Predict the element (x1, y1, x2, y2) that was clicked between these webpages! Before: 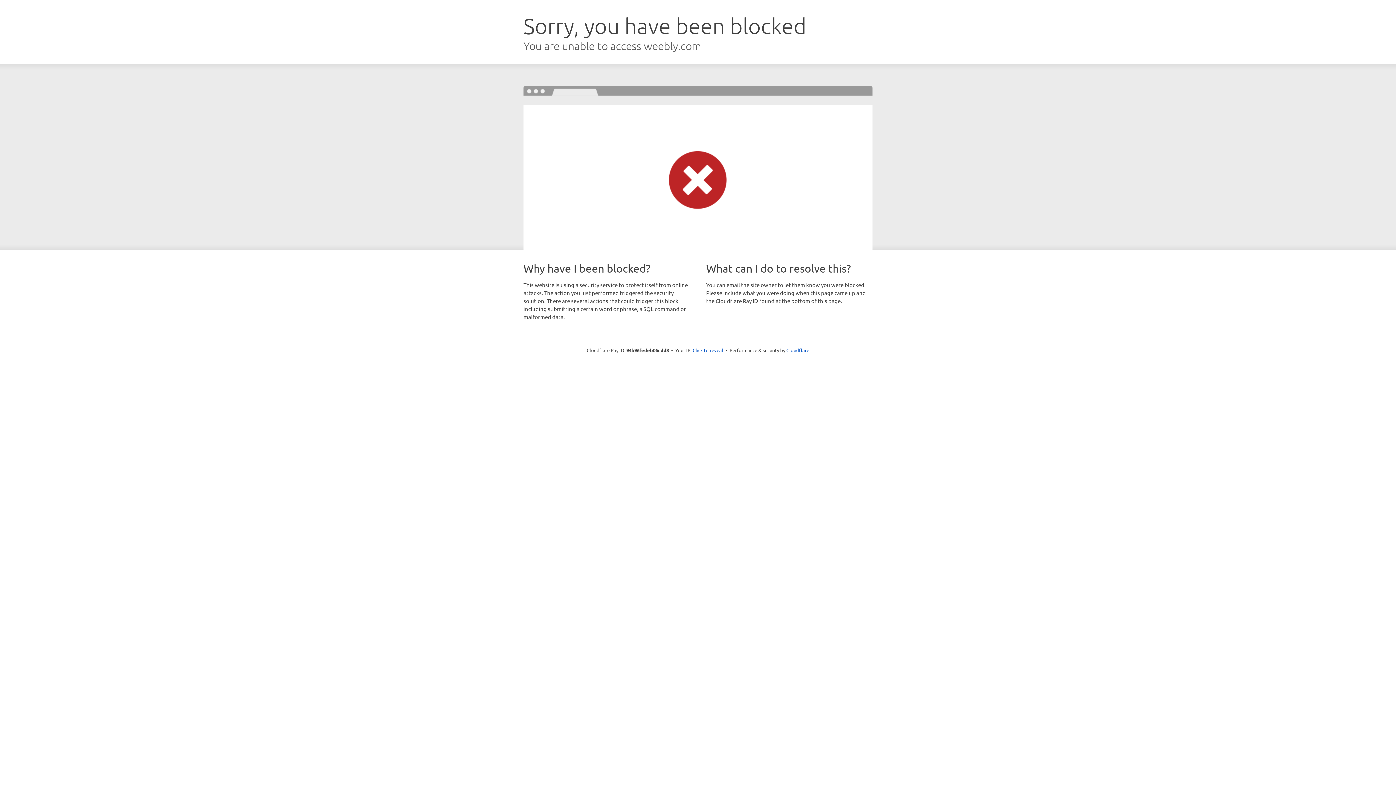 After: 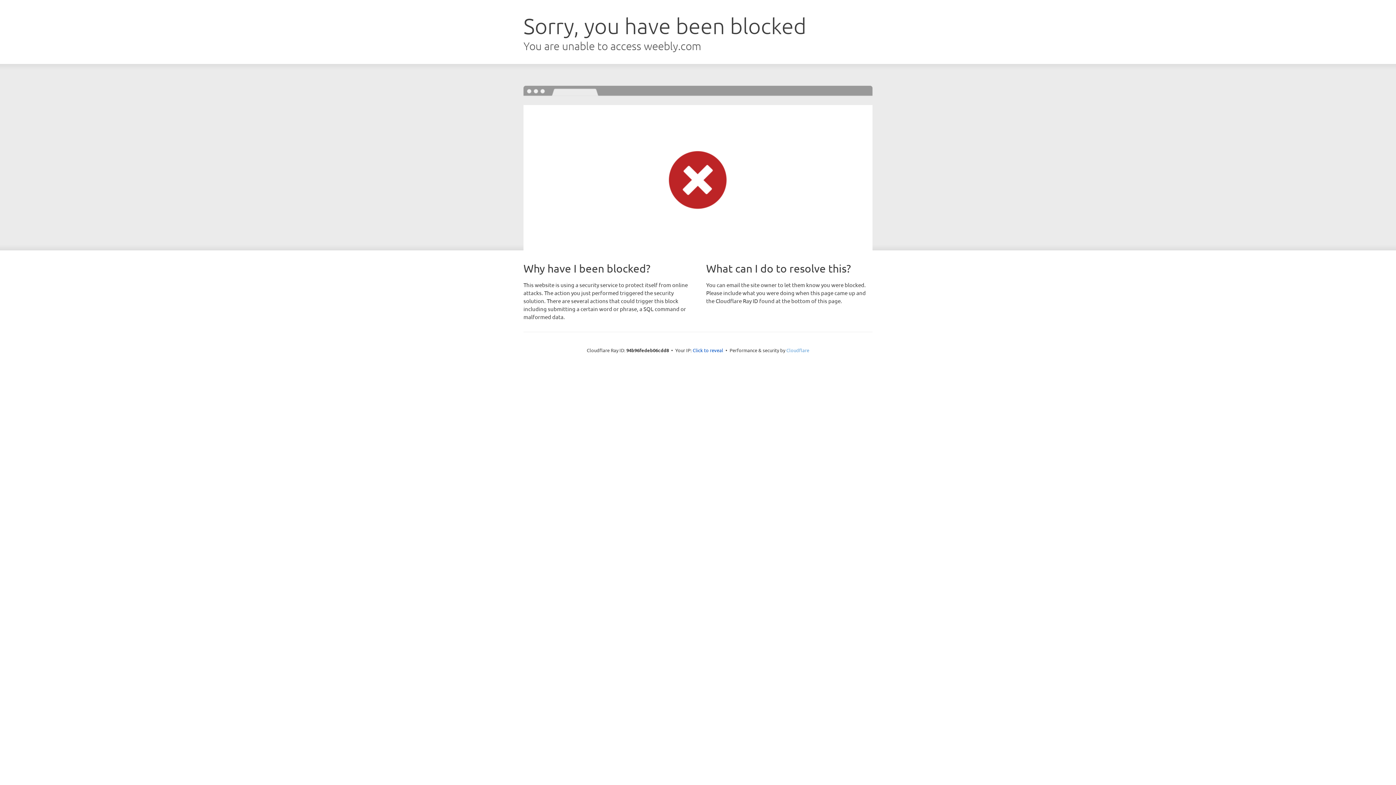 Action: bbox: (786, 347, 809, 353) label: Cloudflare